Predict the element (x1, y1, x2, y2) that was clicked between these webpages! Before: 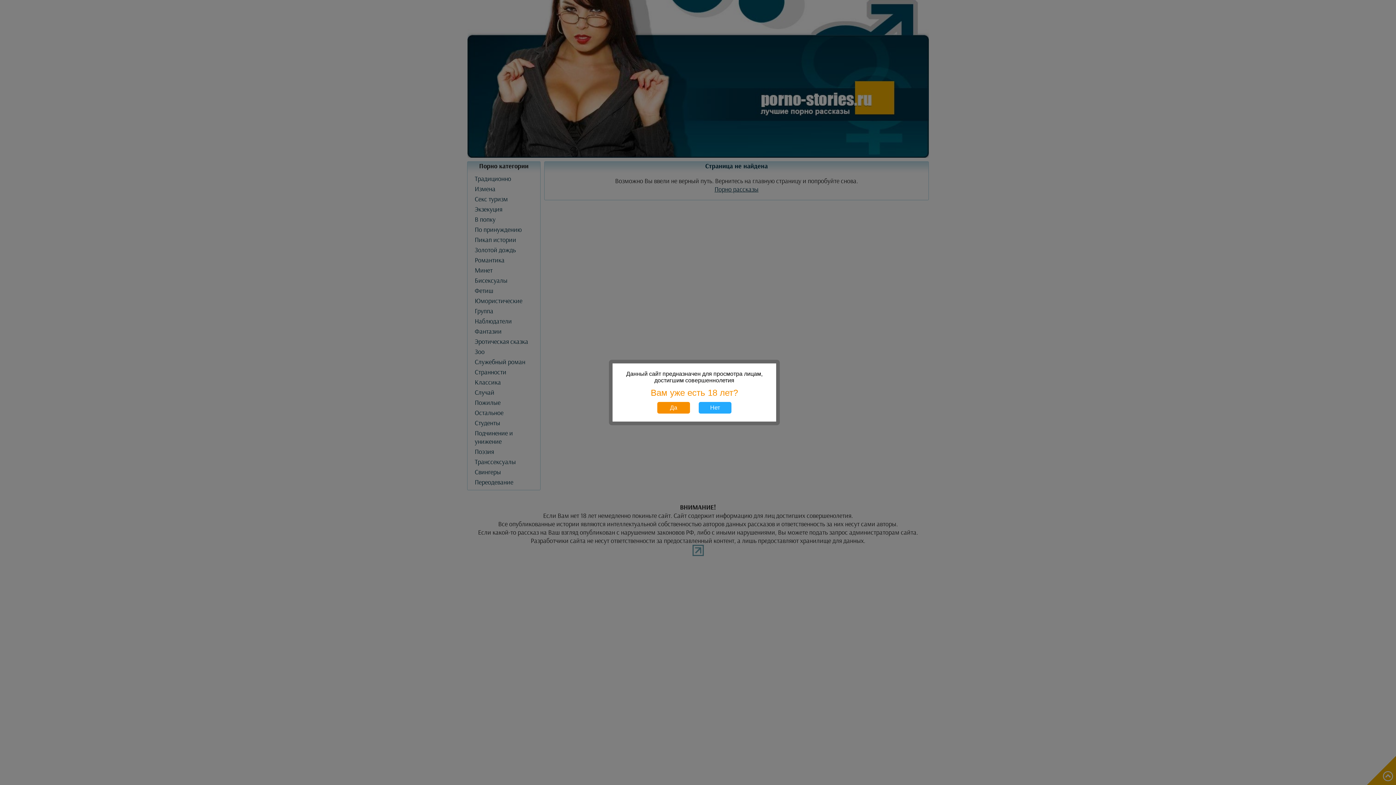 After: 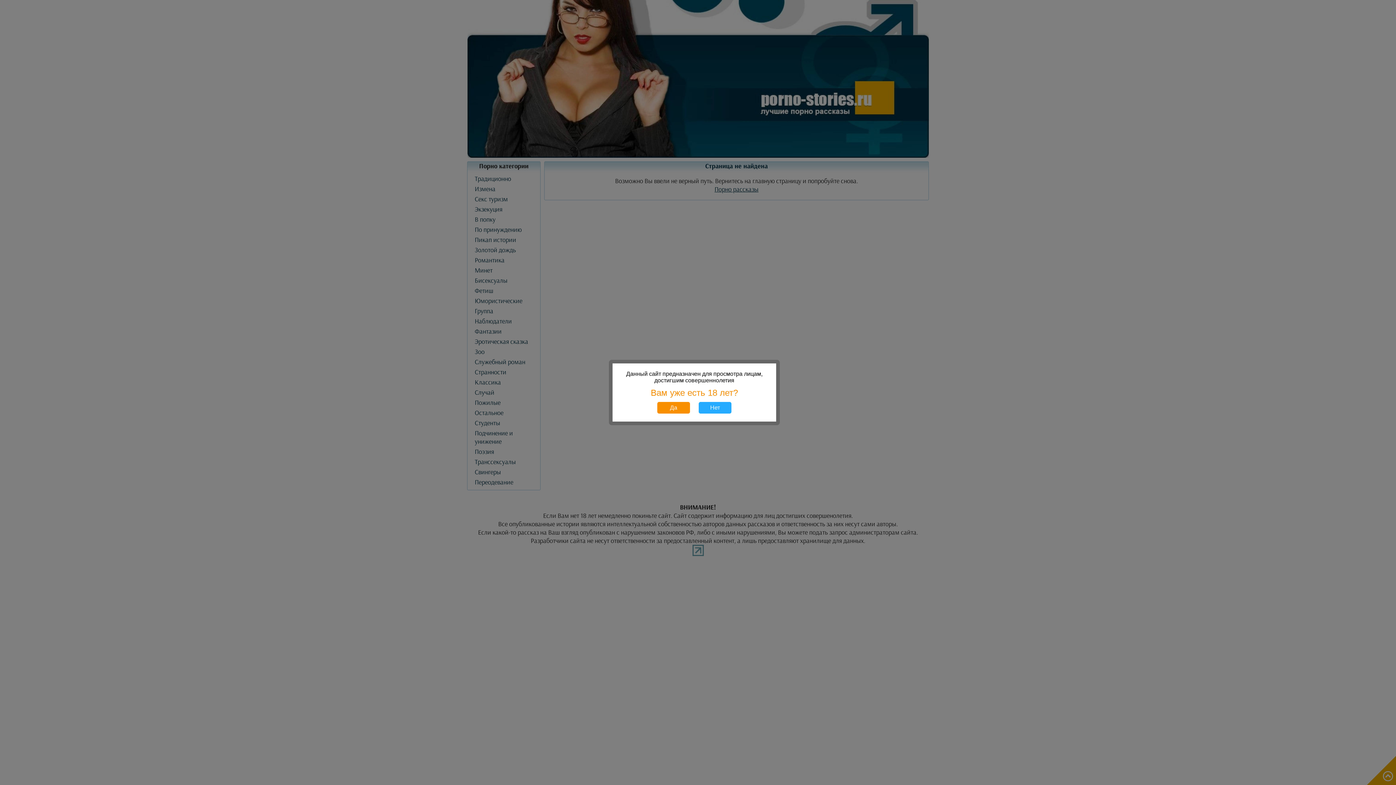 Action: bbox: (698, 402, 731, 413) label: Нет